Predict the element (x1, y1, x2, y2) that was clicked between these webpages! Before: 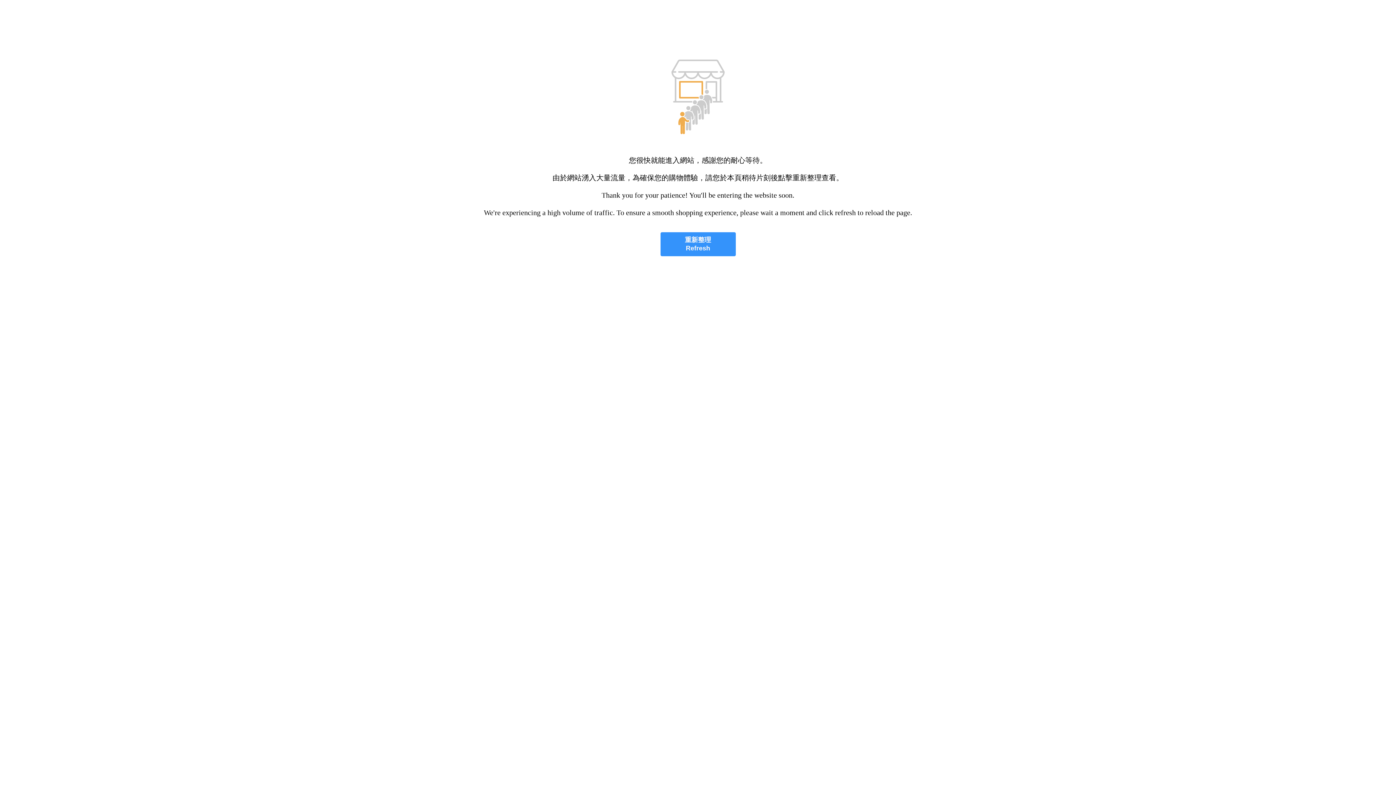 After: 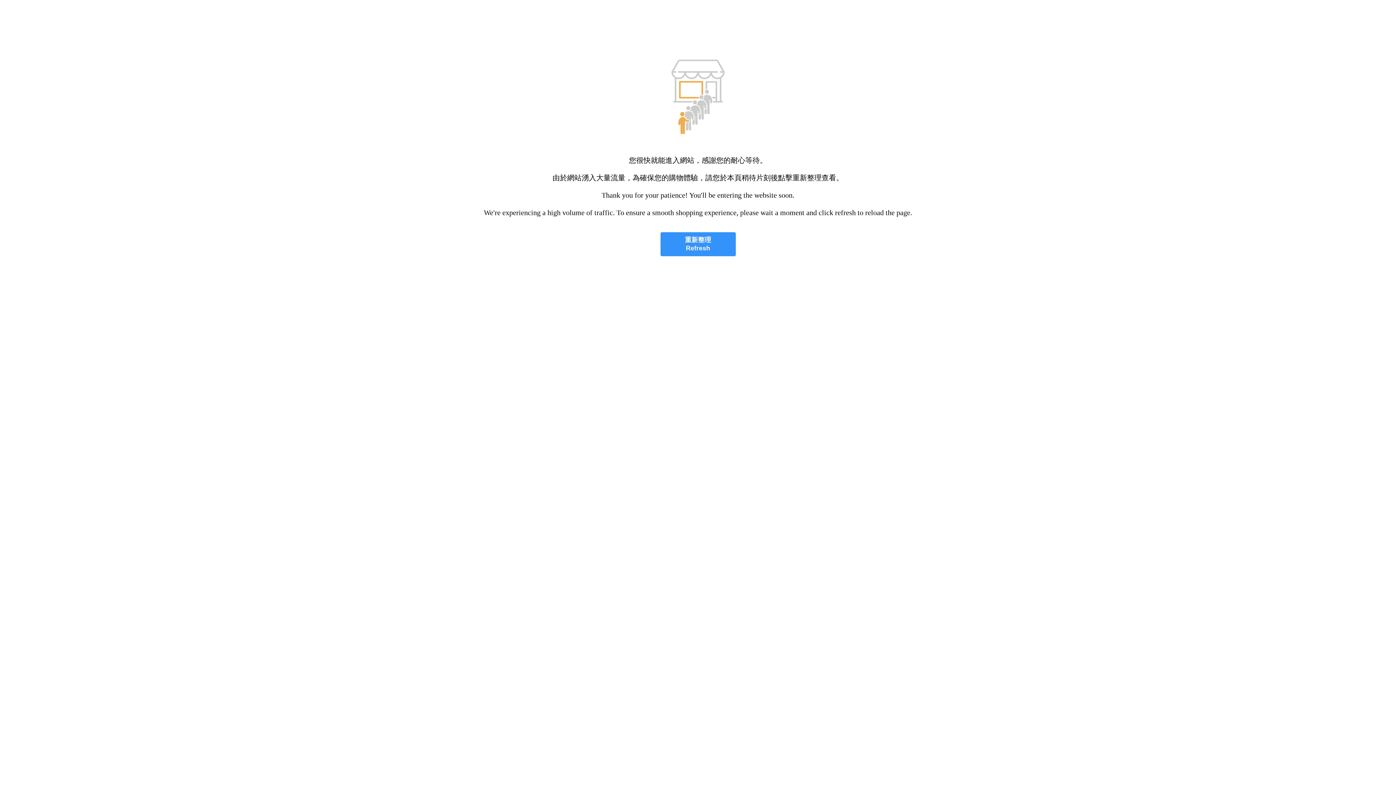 Action: bbox: (660, 232, 735, 256) label: 重新整理
Refresh